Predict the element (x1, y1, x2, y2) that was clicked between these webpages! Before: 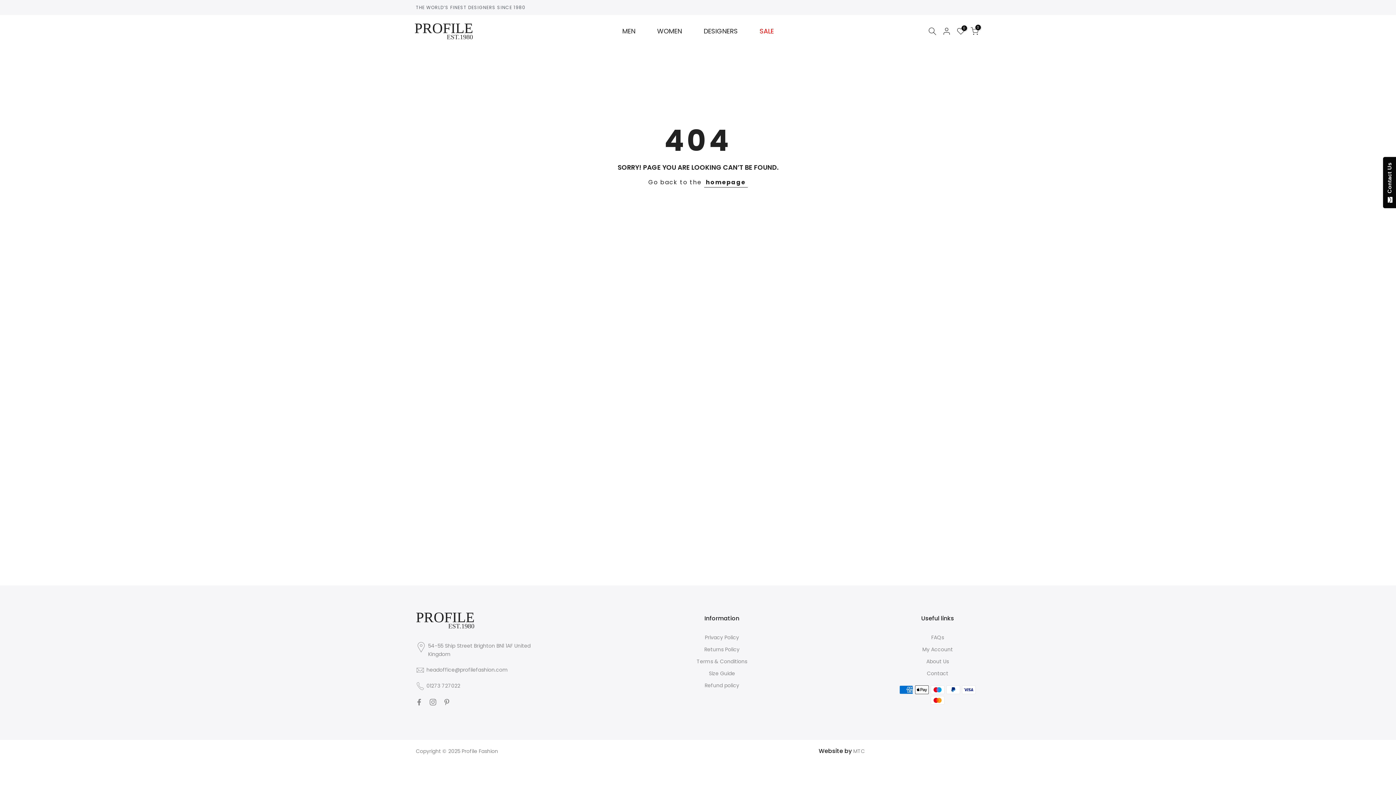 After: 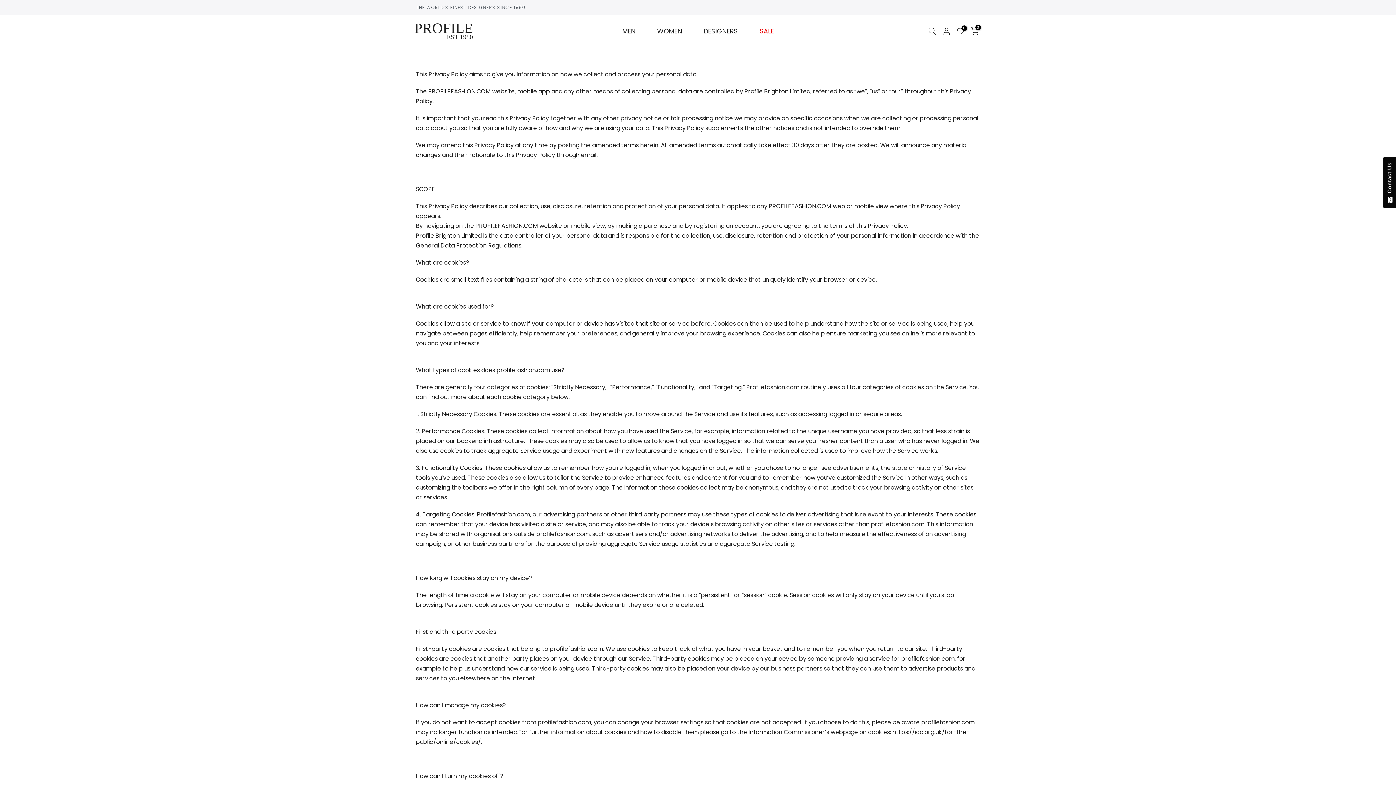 Action: bbox: (705, 634, 739, 641) label: Privacy Policy